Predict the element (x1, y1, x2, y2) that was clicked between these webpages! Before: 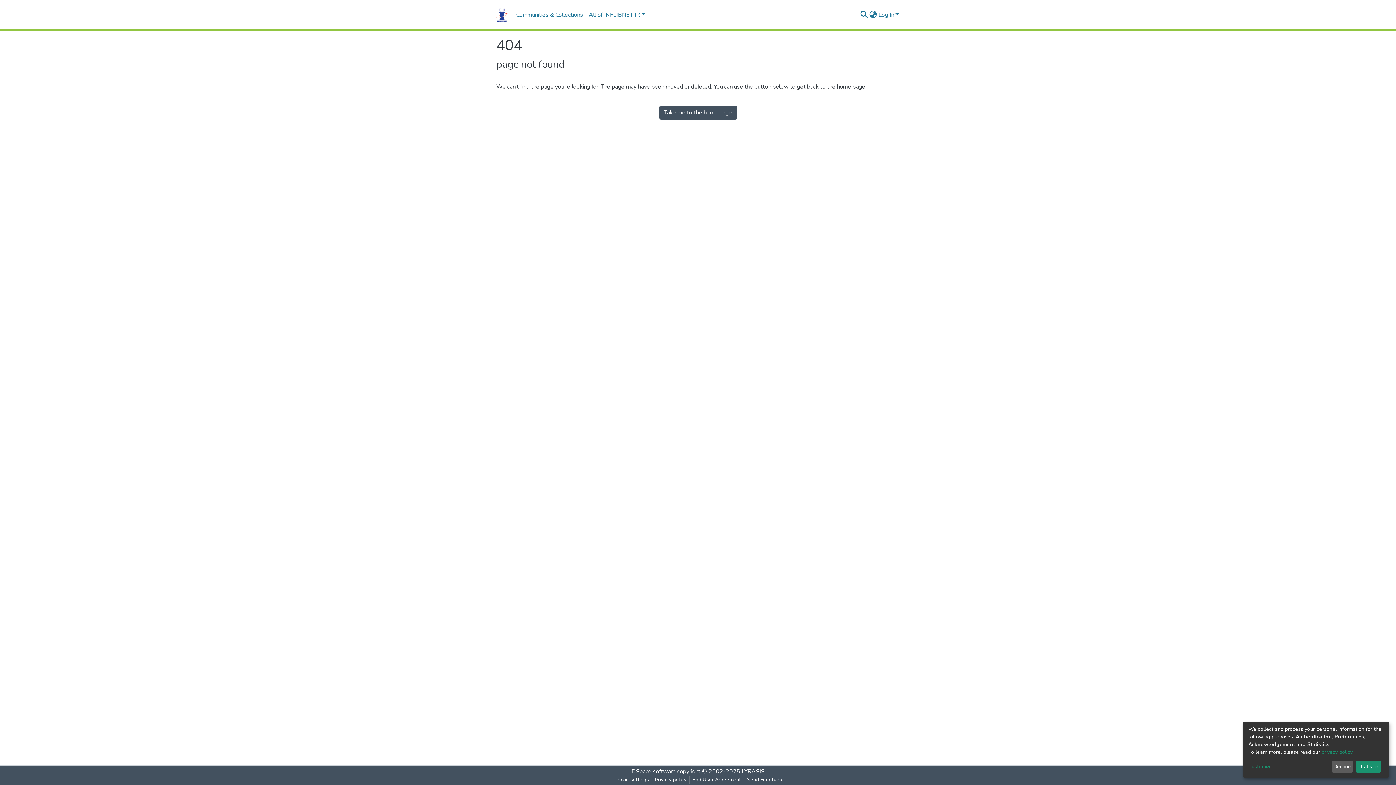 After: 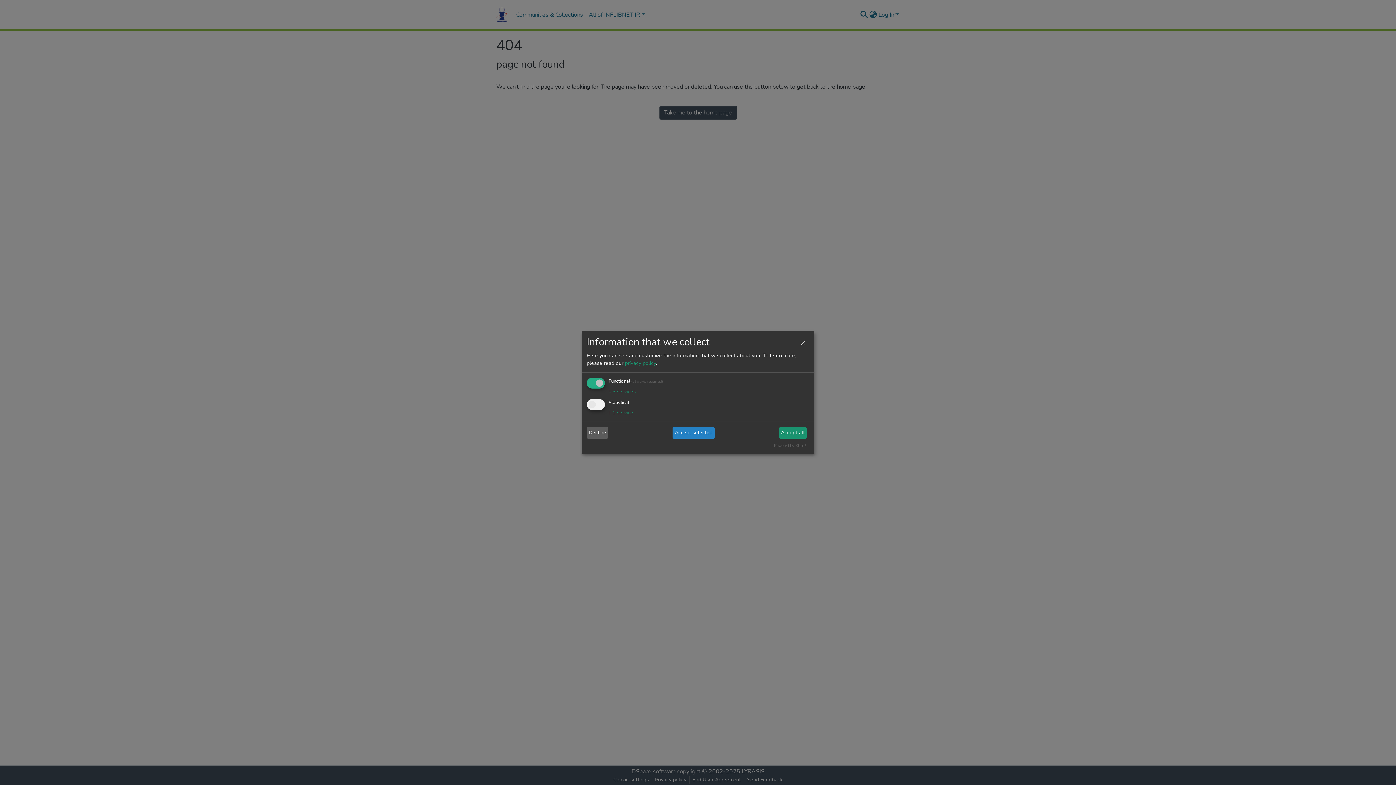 Action: label: Customize bbox: (1248, 763, 1329, 771)